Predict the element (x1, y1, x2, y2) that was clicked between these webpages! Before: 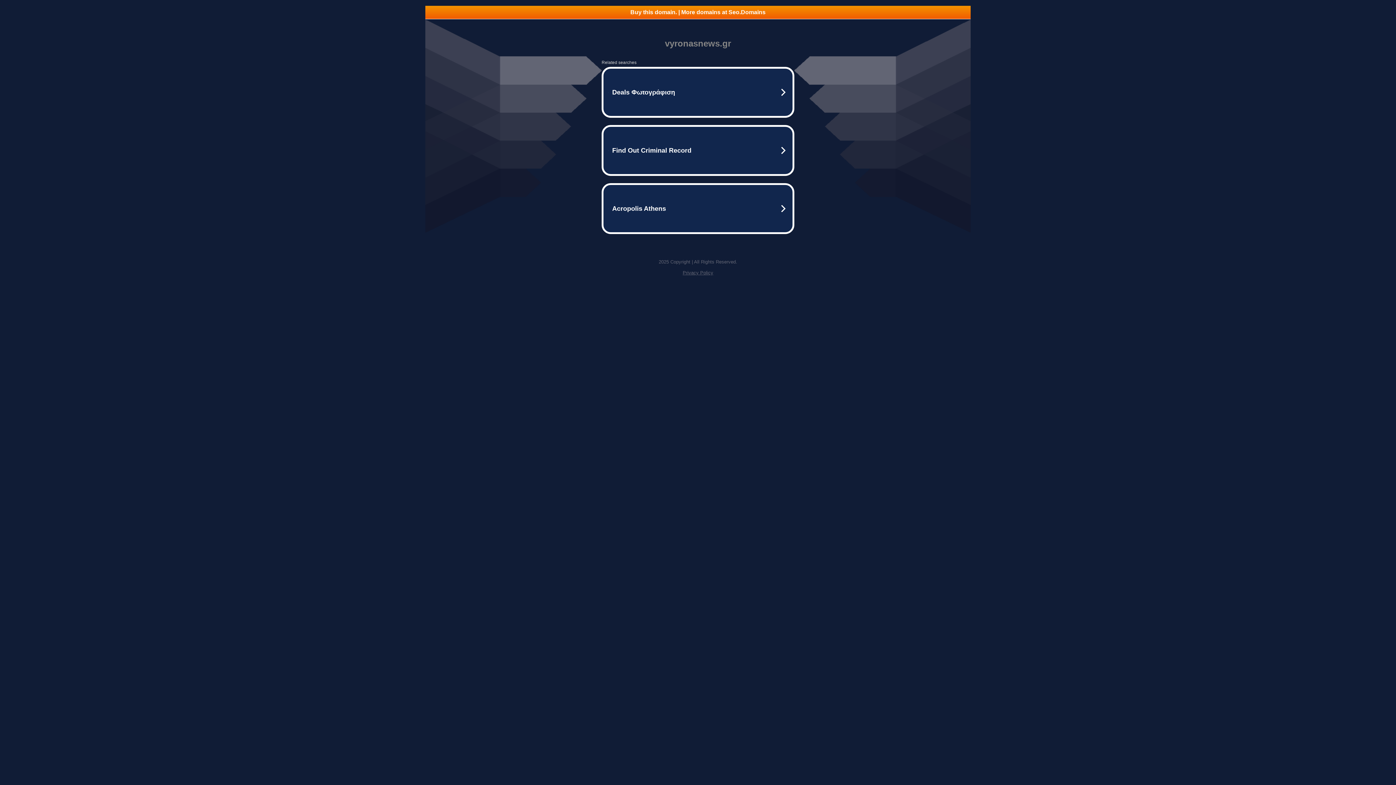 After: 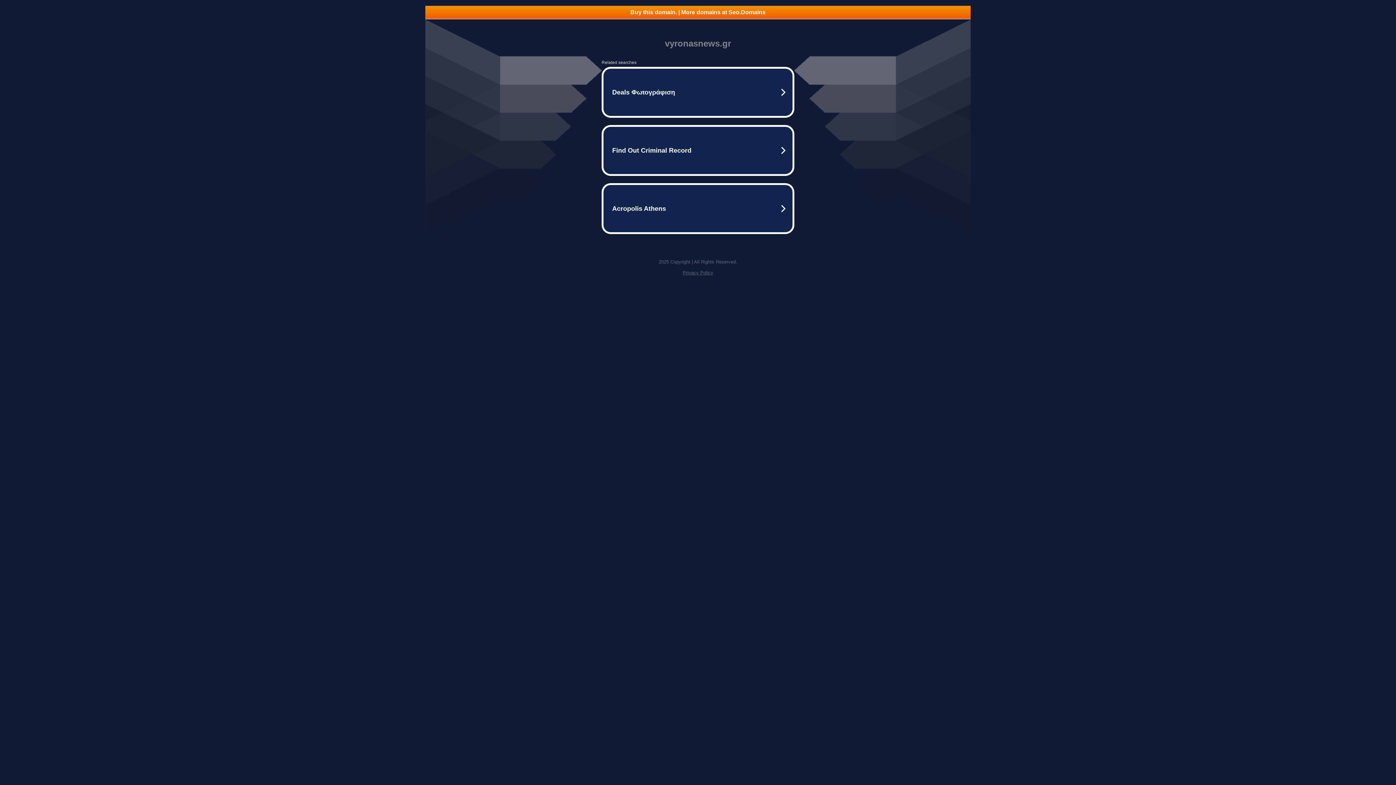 Action: label: Buy this domain. | More domains at Seo.Domains bbox: (425, 5, 970, 18)